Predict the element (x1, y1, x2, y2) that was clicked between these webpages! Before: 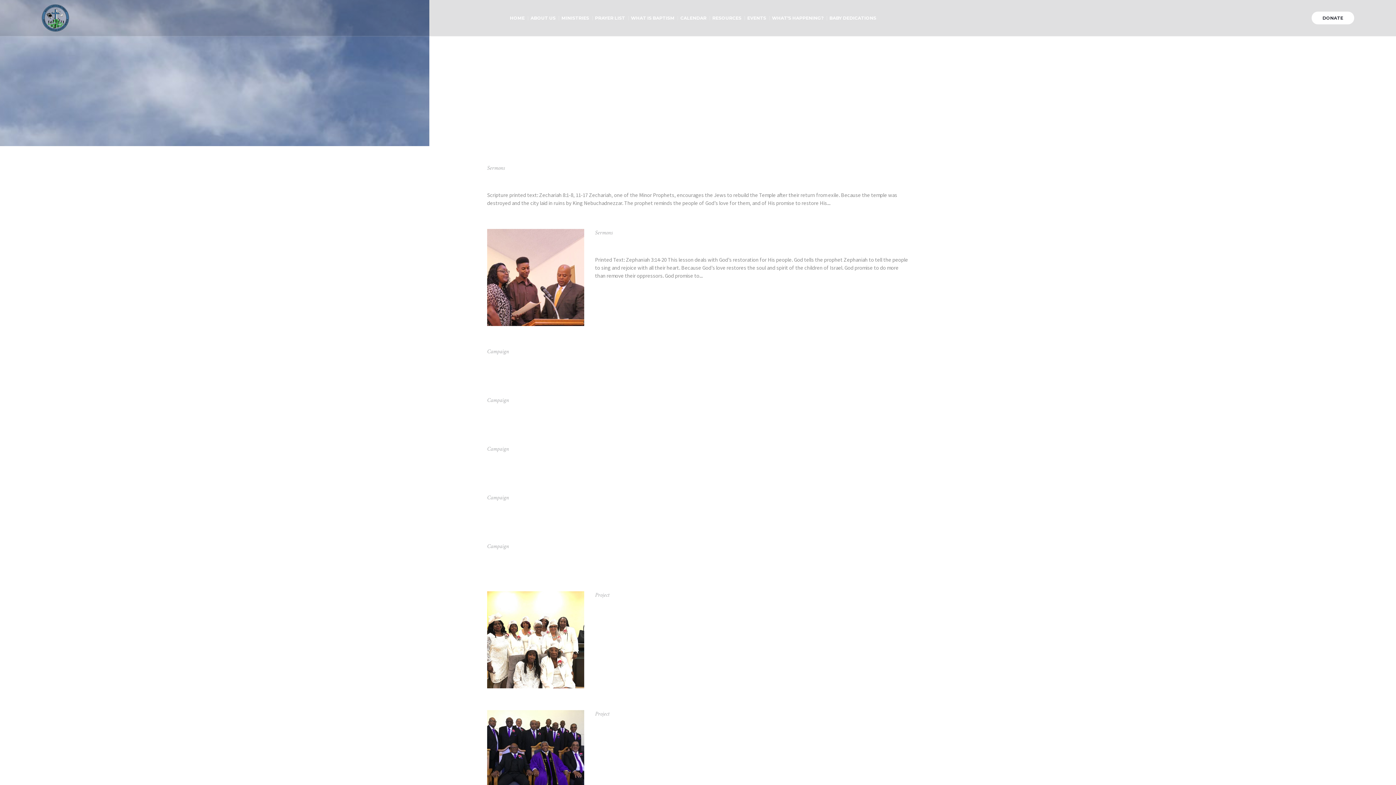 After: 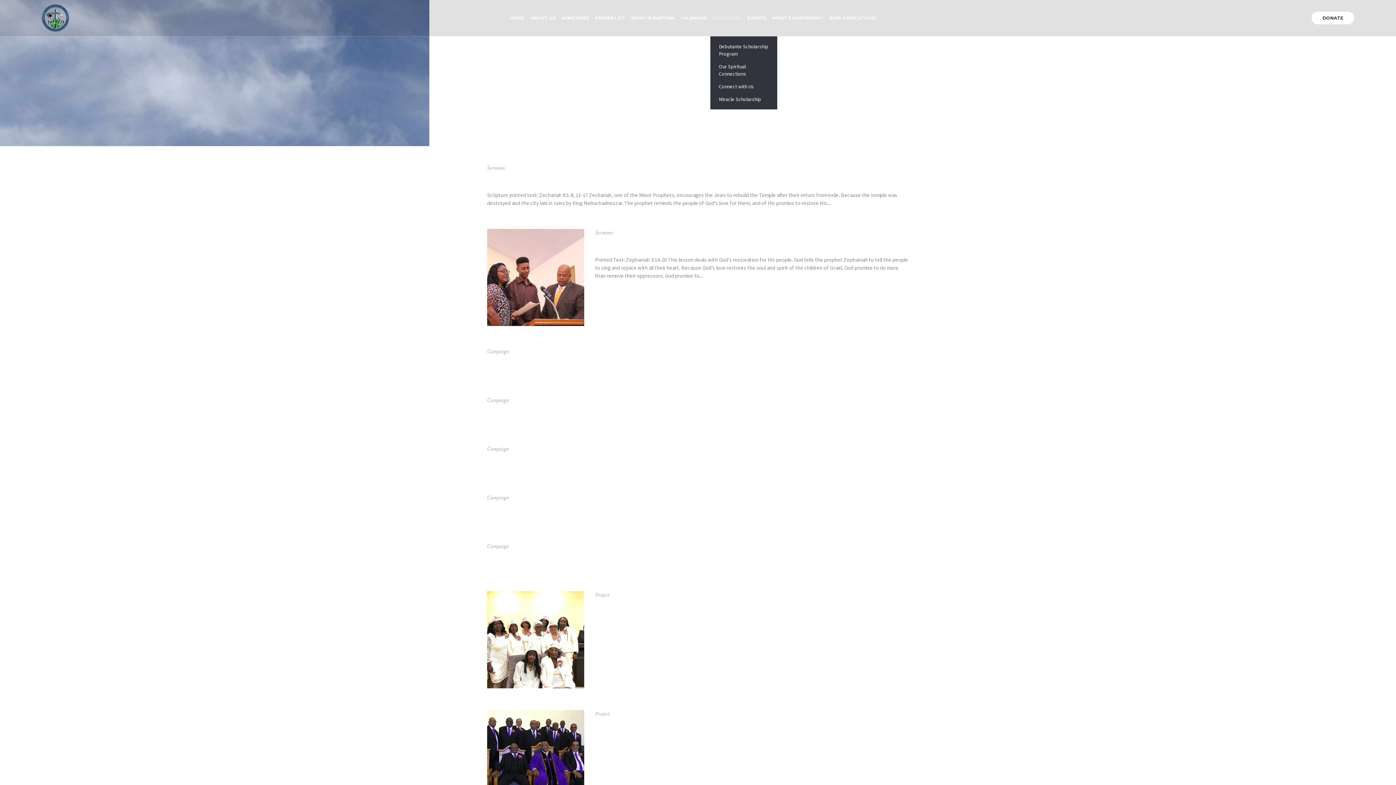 Action: label: RESOURCES bbox: (709, 0, 744, 36)